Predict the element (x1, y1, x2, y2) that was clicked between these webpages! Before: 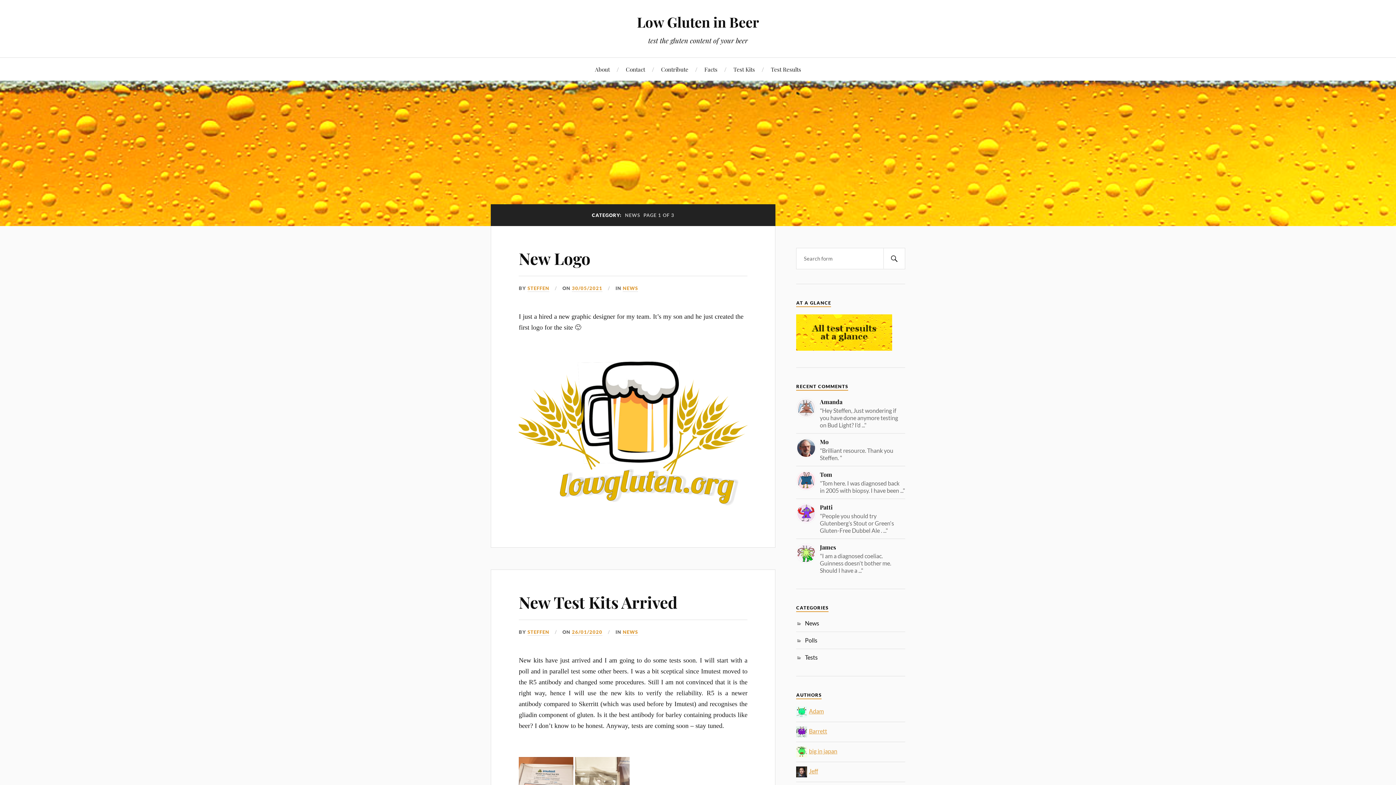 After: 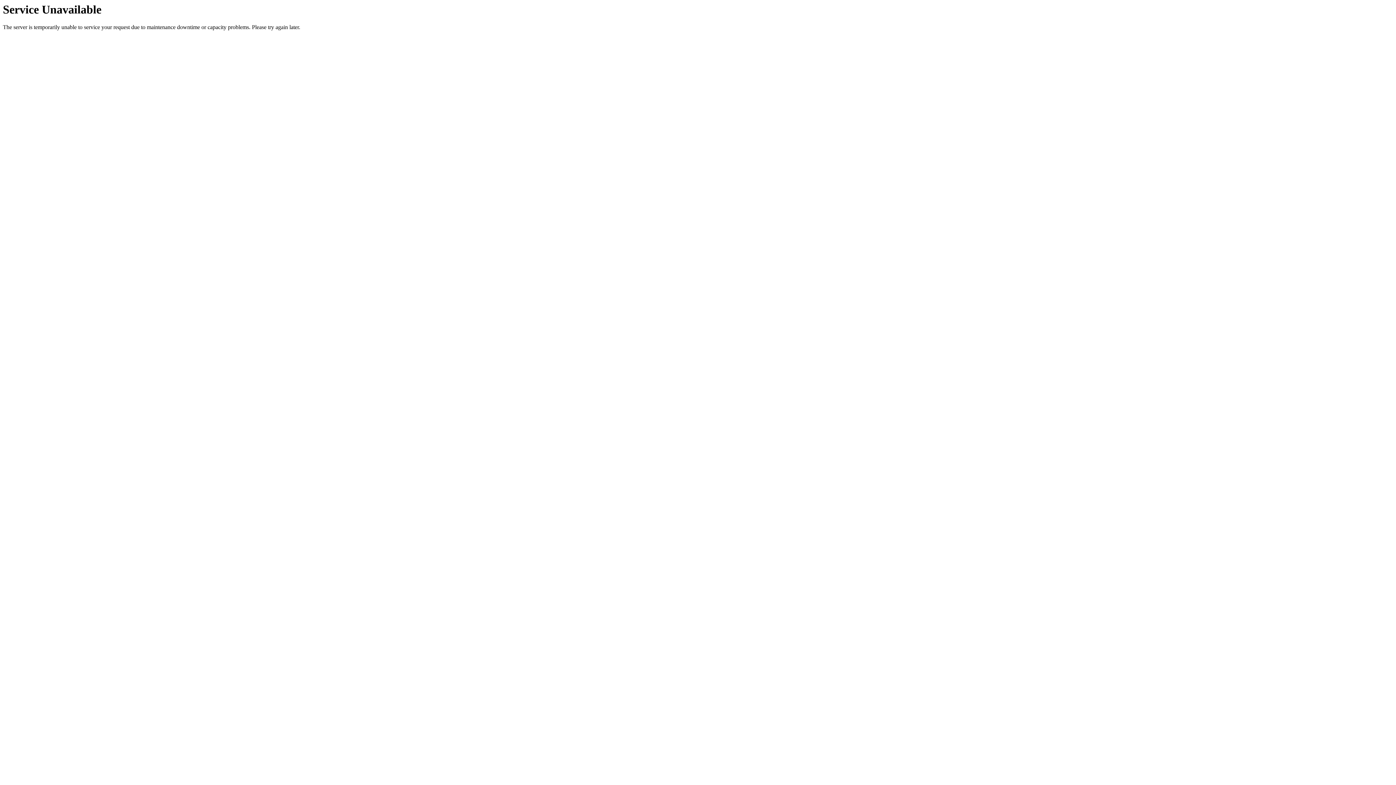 Action: label: Mo

"Brilliant resource. Thank you Steffen. " bbox: (796, 438, 905, 461)